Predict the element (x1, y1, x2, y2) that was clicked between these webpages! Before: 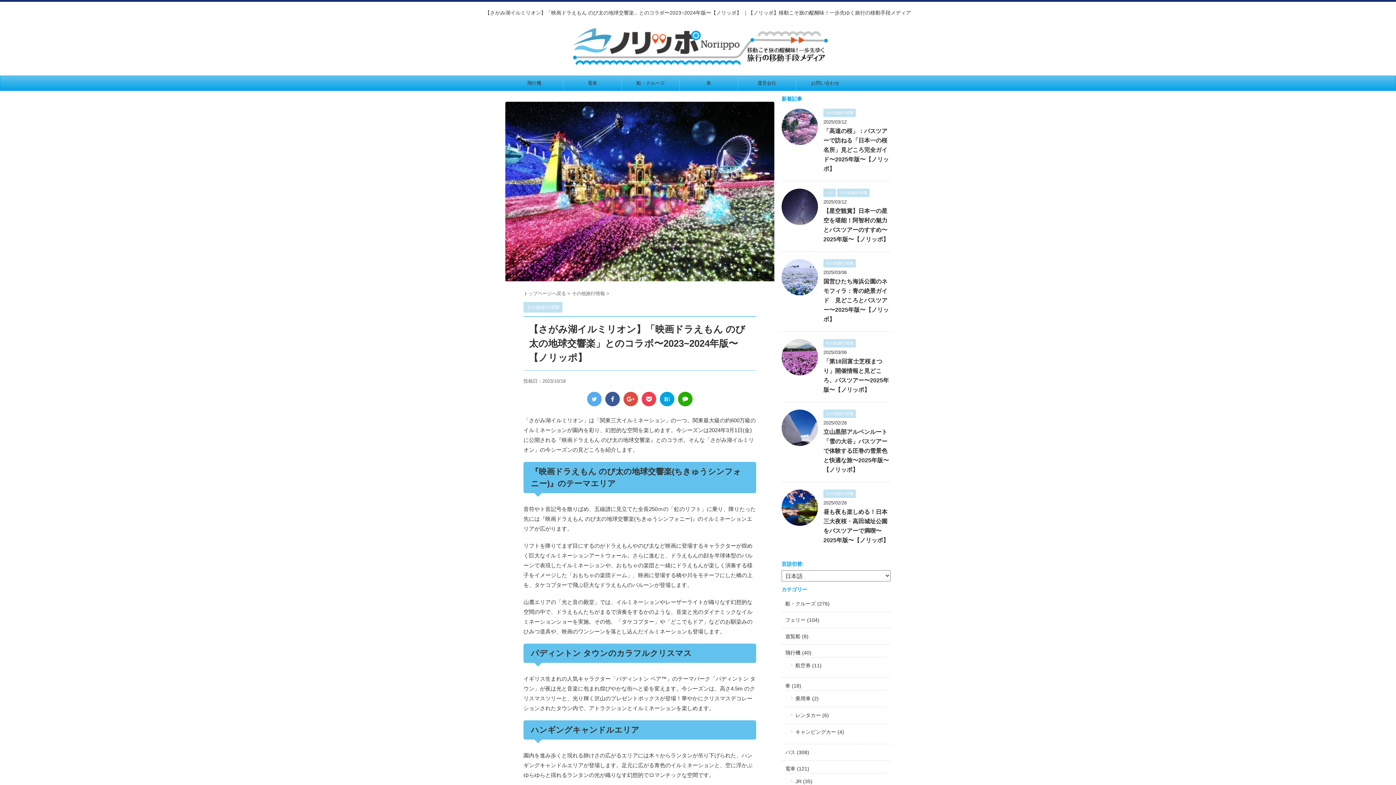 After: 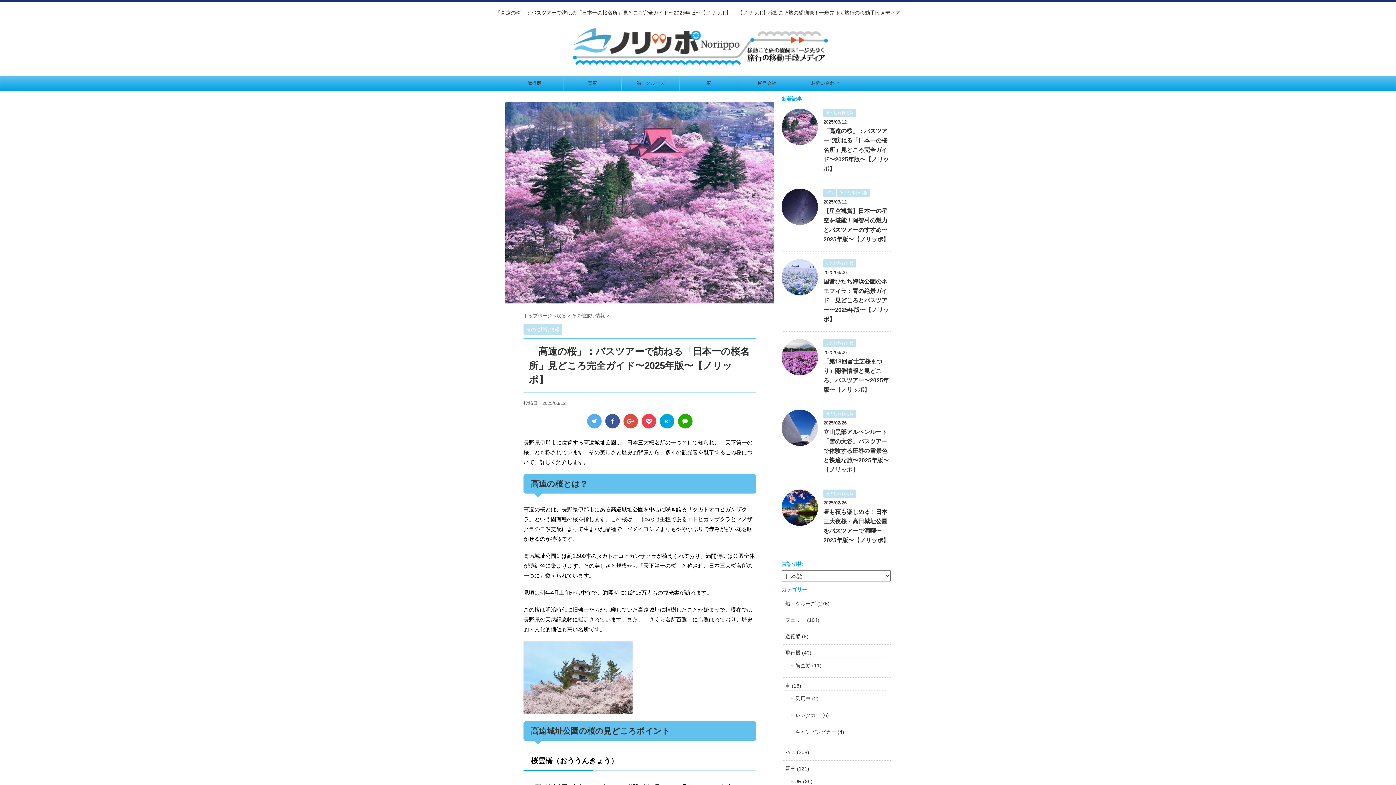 Action: label: 「高遠の桜」：バスツアーで訪ねる「日本一の桜名所」見どころ完全ガイド〜2025年版〜【ノリッポ】 bbox: (823, 128, 889, 172)